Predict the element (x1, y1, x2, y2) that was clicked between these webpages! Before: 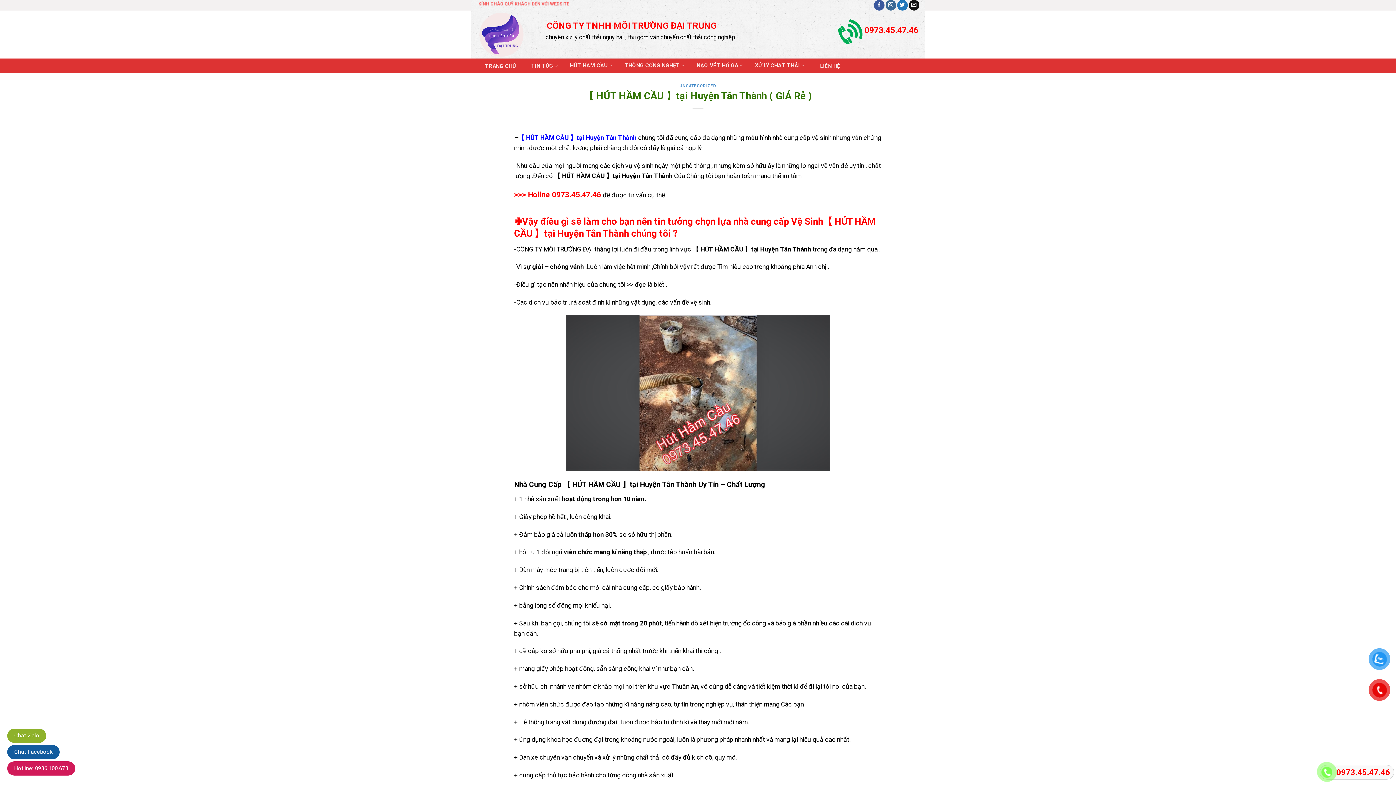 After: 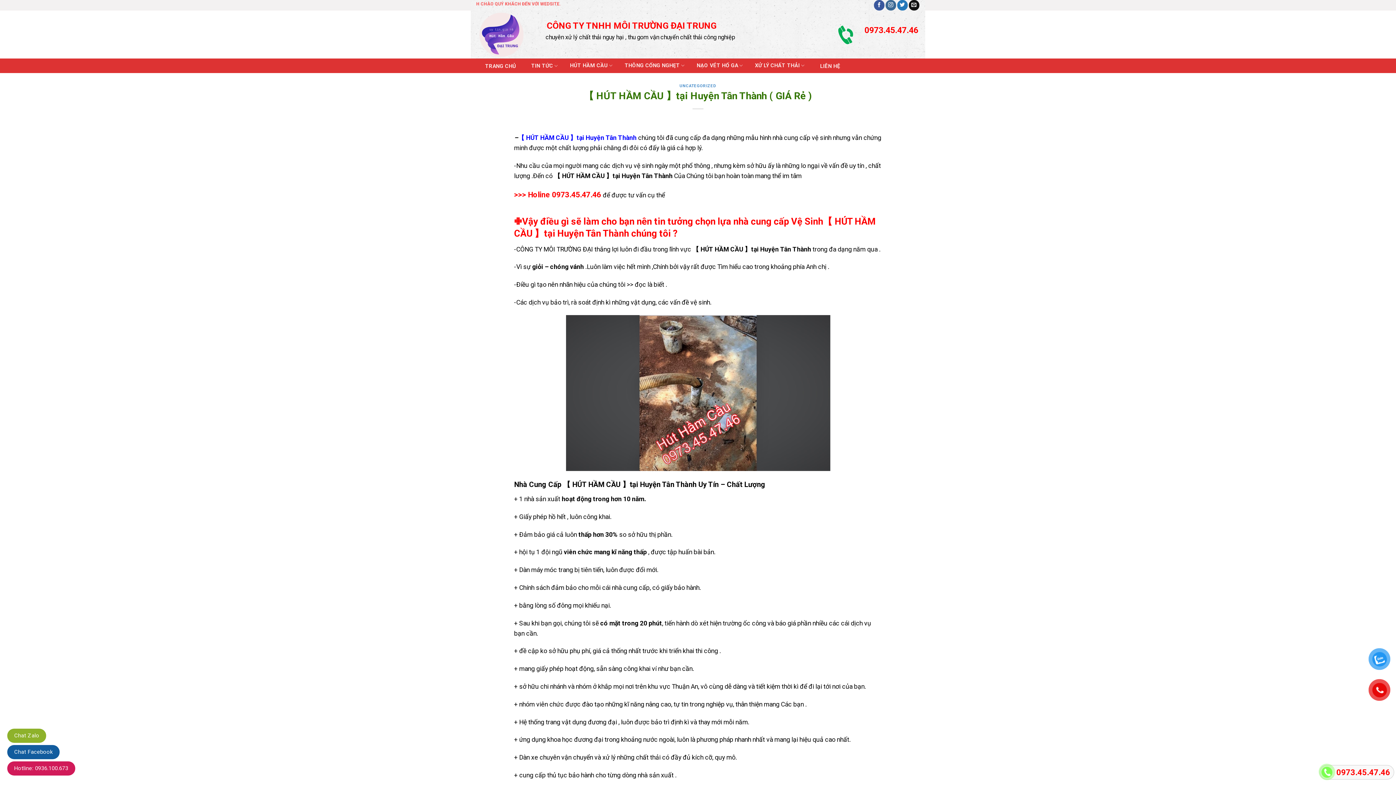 Action: bbox: (14, 765, 68, 772) label: Hotline: 0936.100.673